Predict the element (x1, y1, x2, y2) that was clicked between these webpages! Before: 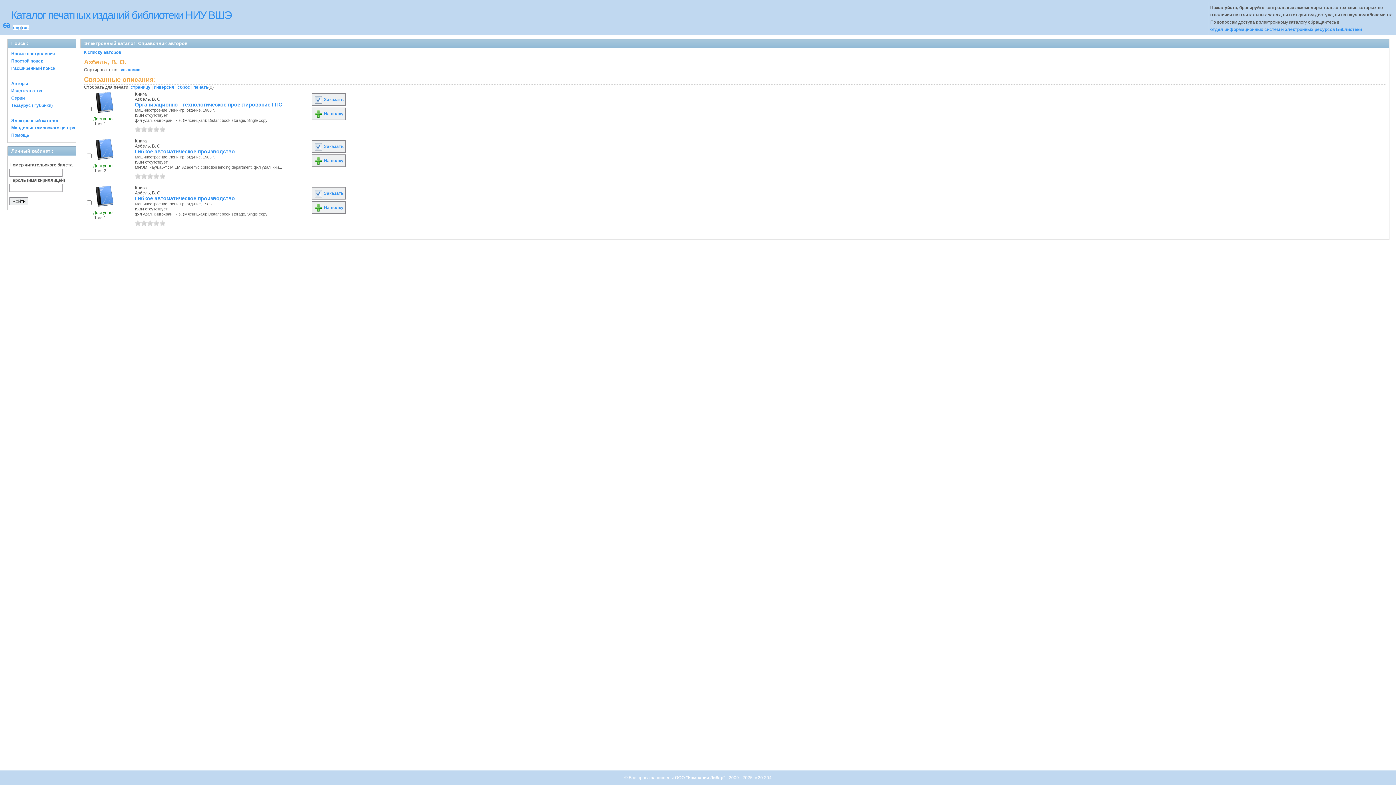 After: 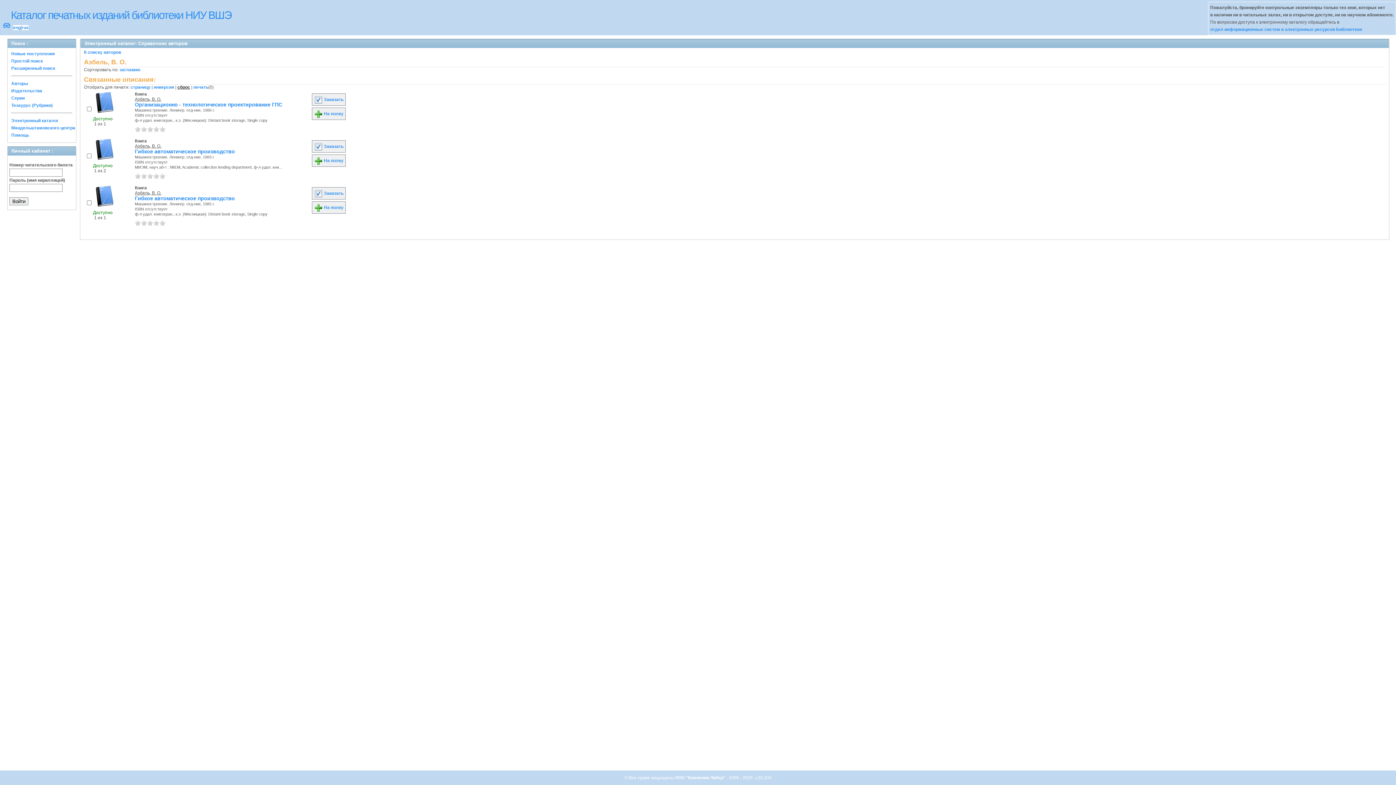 Action: bbox: (177, 84, 190, 89) label: сброс